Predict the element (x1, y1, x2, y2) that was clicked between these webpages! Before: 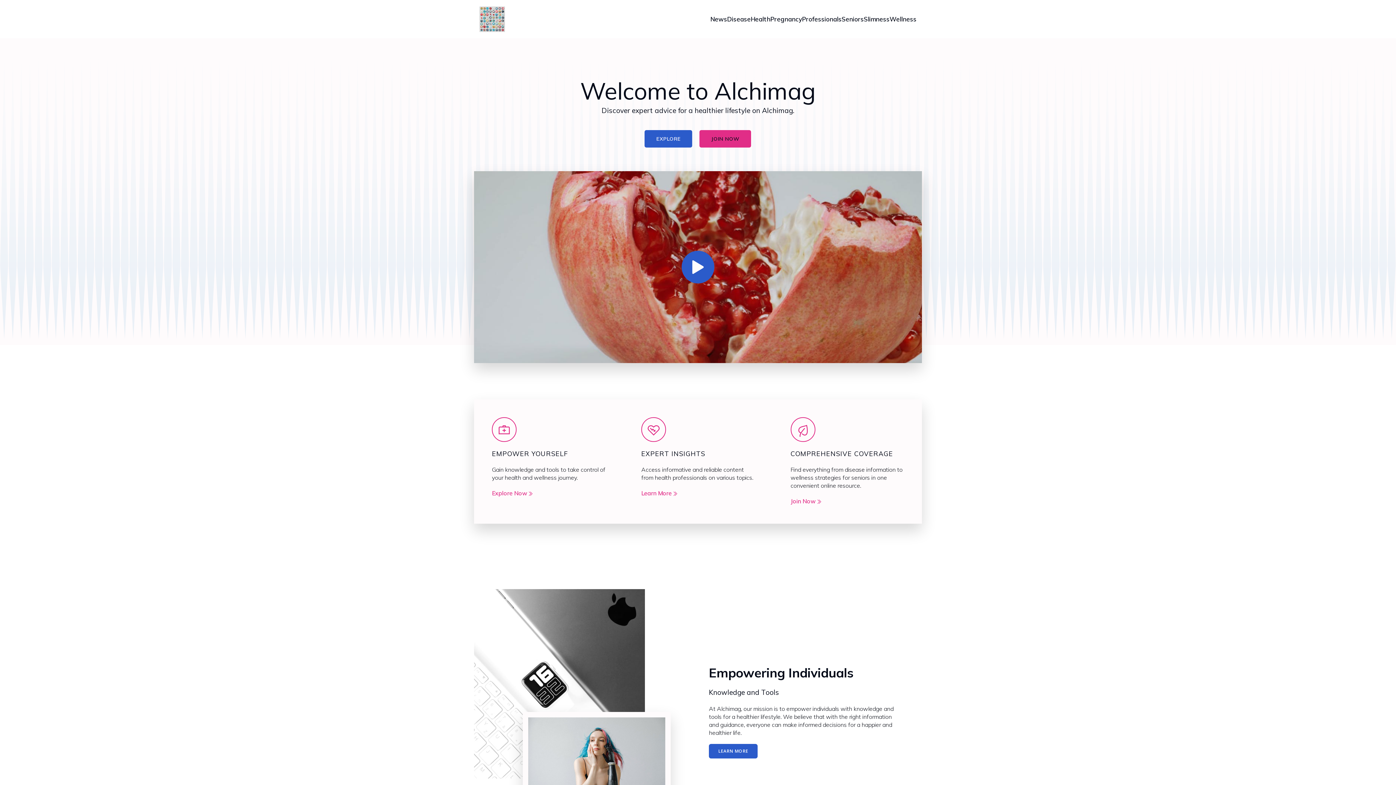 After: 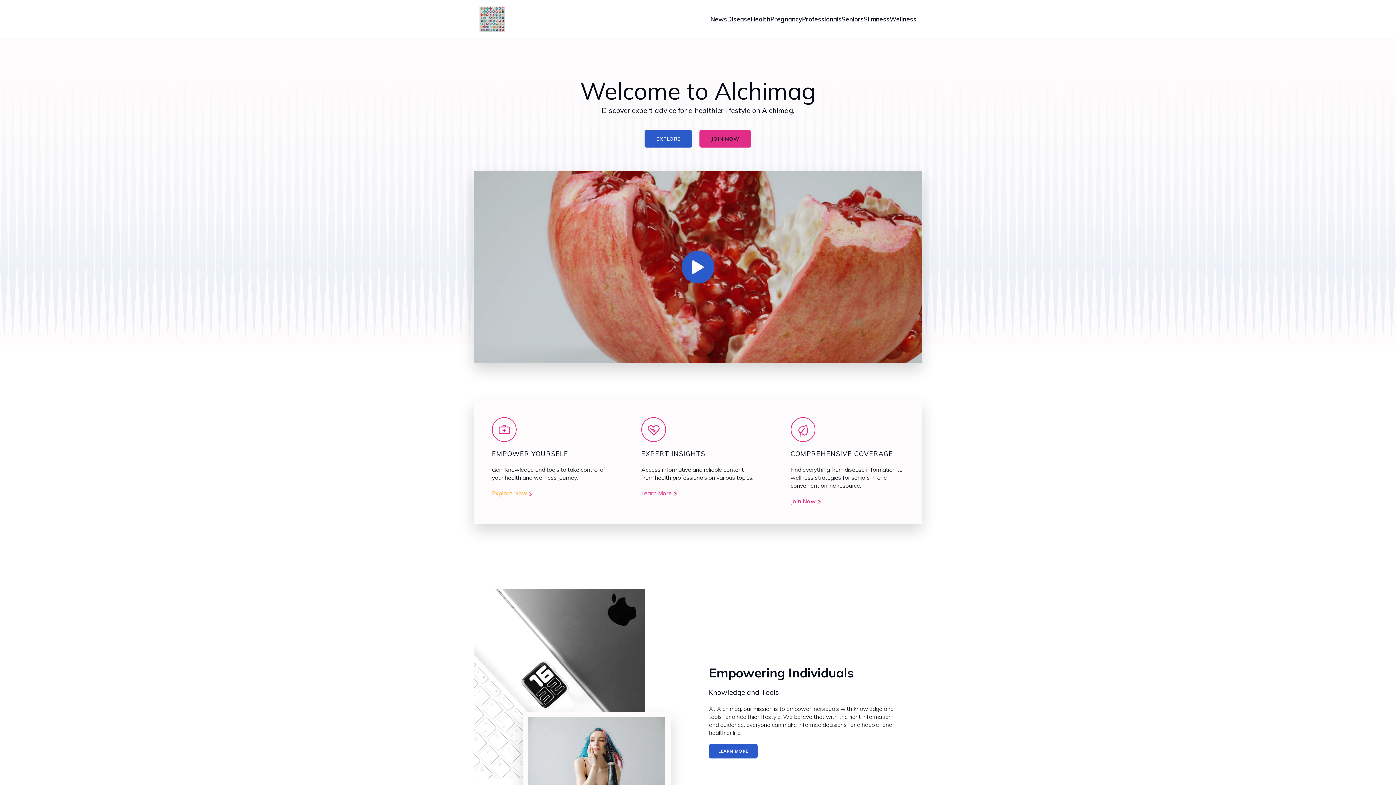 Action: bbox: (492, 489, 533, 497) label: Explore Now